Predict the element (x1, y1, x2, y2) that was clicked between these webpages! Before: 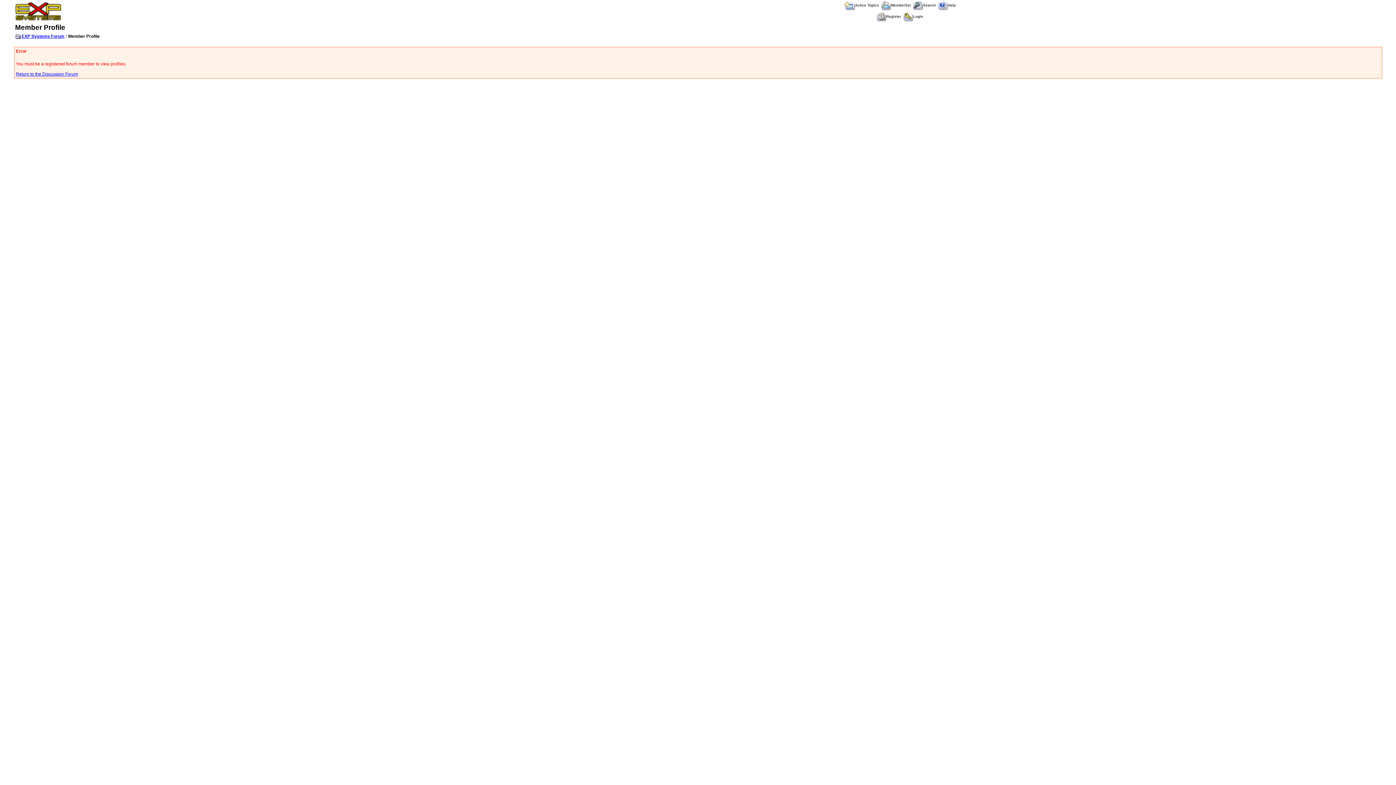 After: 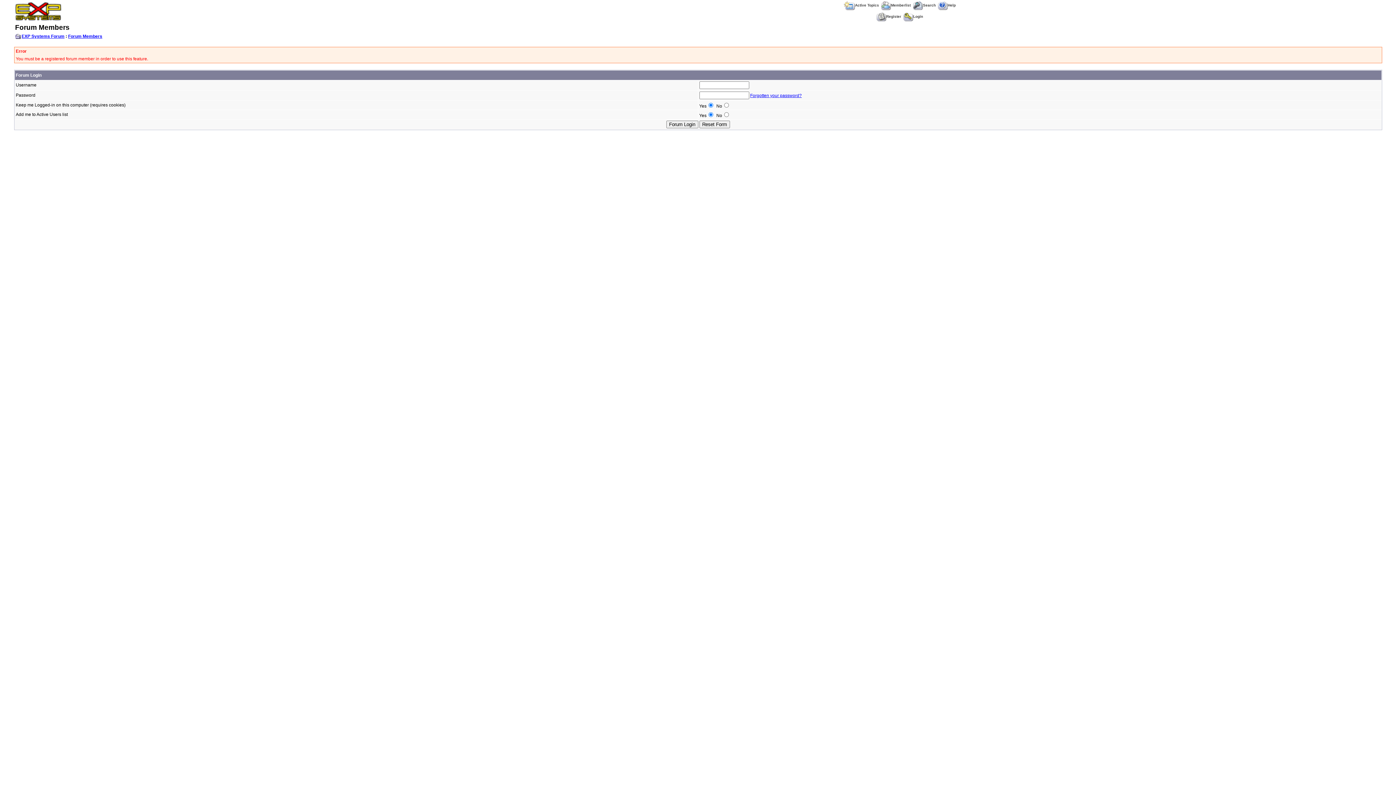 Action: bbox: (881, 3, 910, 7) label: Memberlist